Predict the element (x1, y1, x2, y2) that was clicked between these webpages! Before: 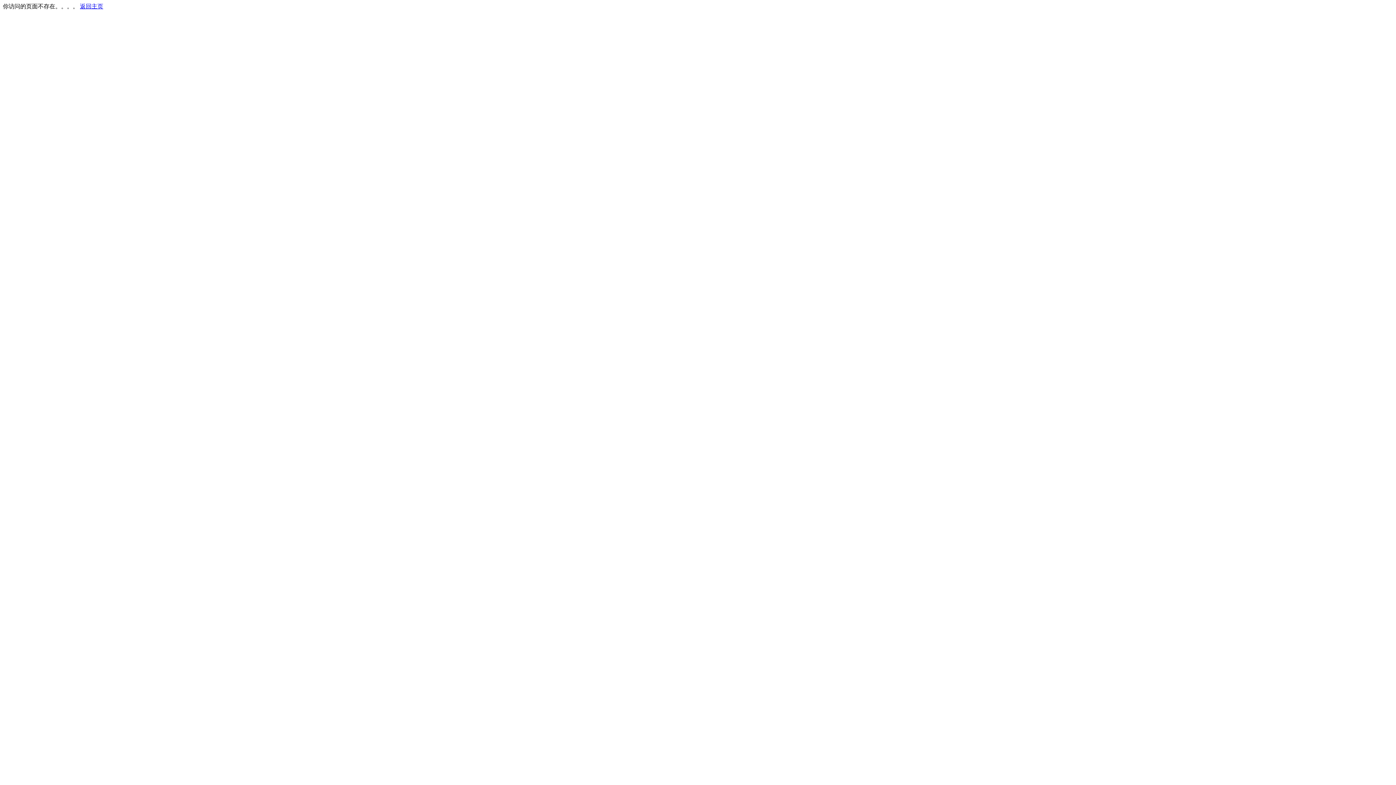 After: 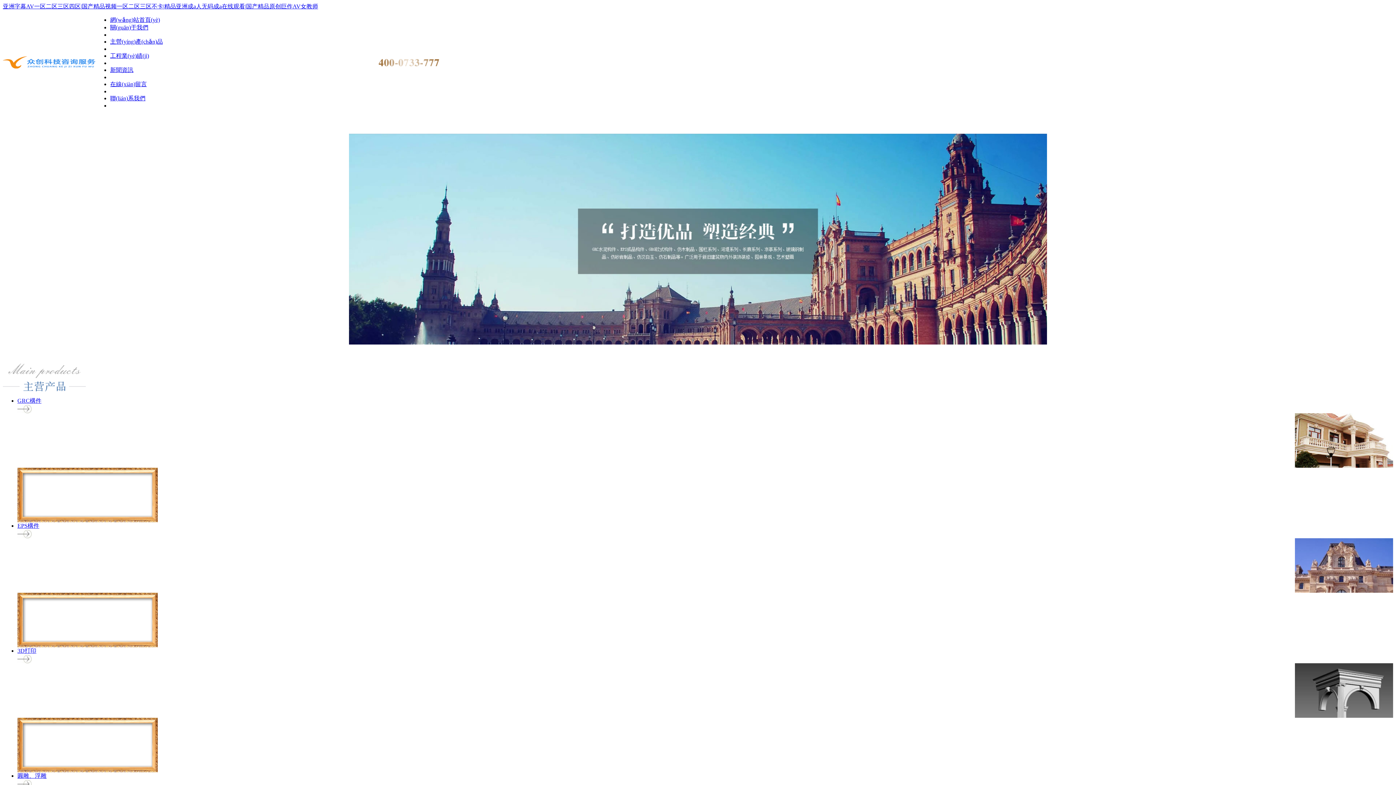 Action: bbox: (80, 3, 103, 9) label: 返回主页